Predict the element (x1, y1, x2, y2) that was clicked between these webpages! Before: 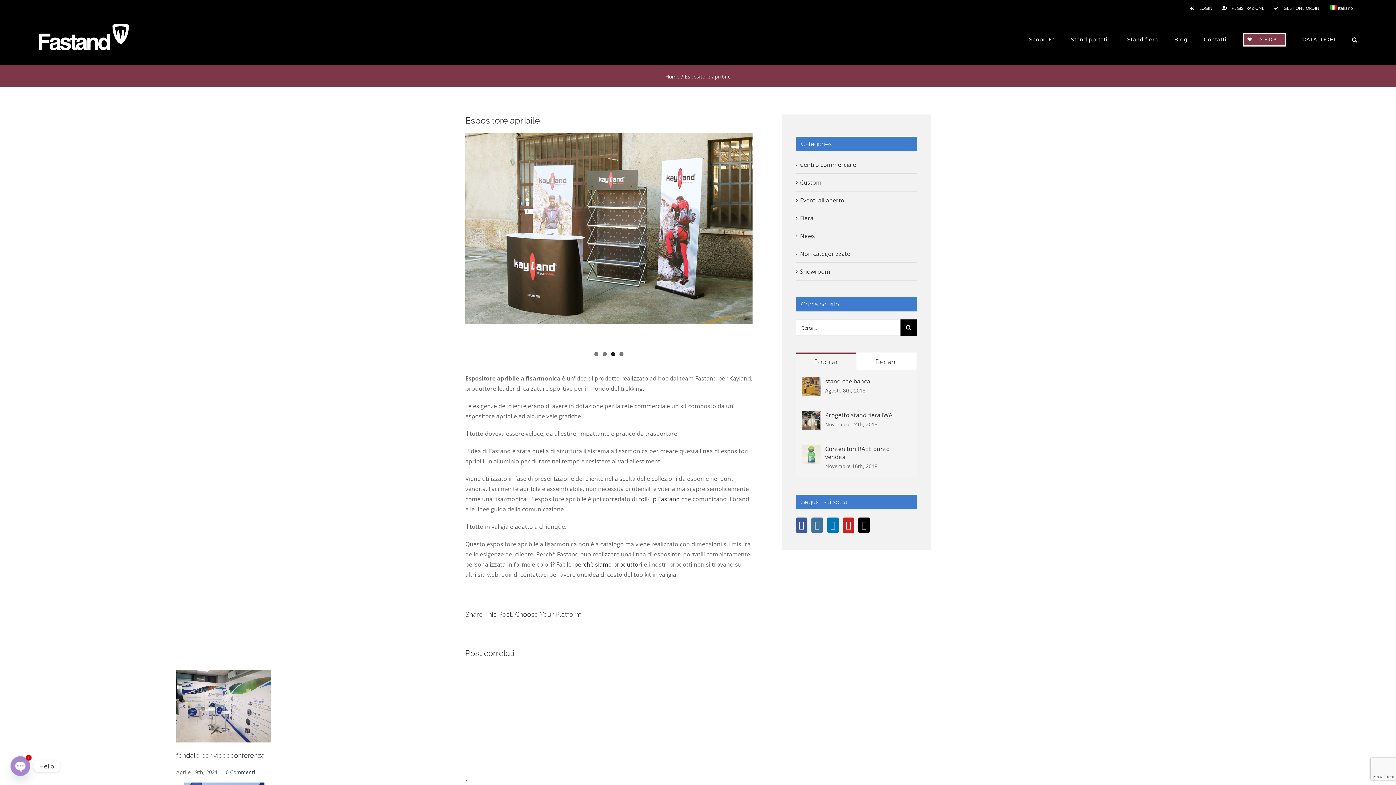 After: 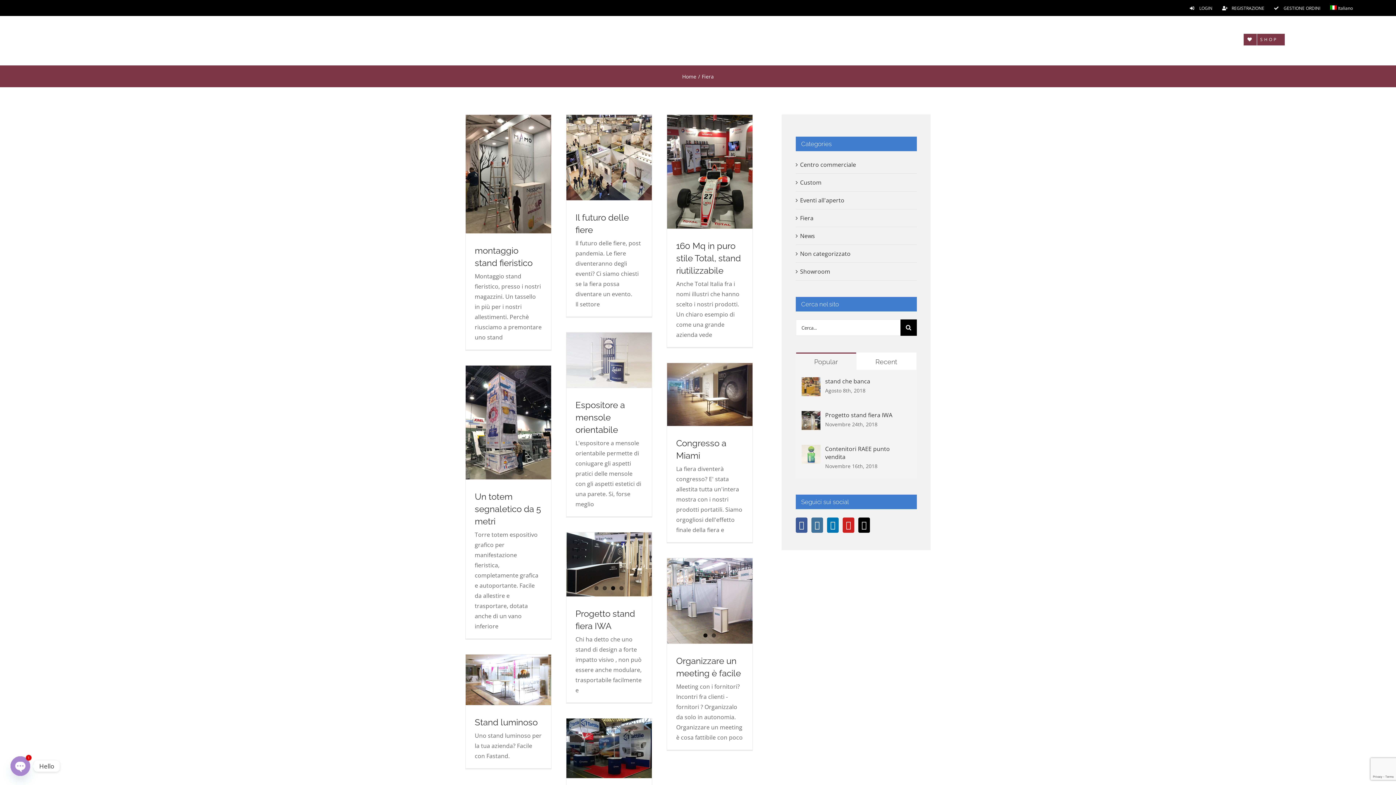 Action: bbox: (800, 212, 913, 223) label: Fiera